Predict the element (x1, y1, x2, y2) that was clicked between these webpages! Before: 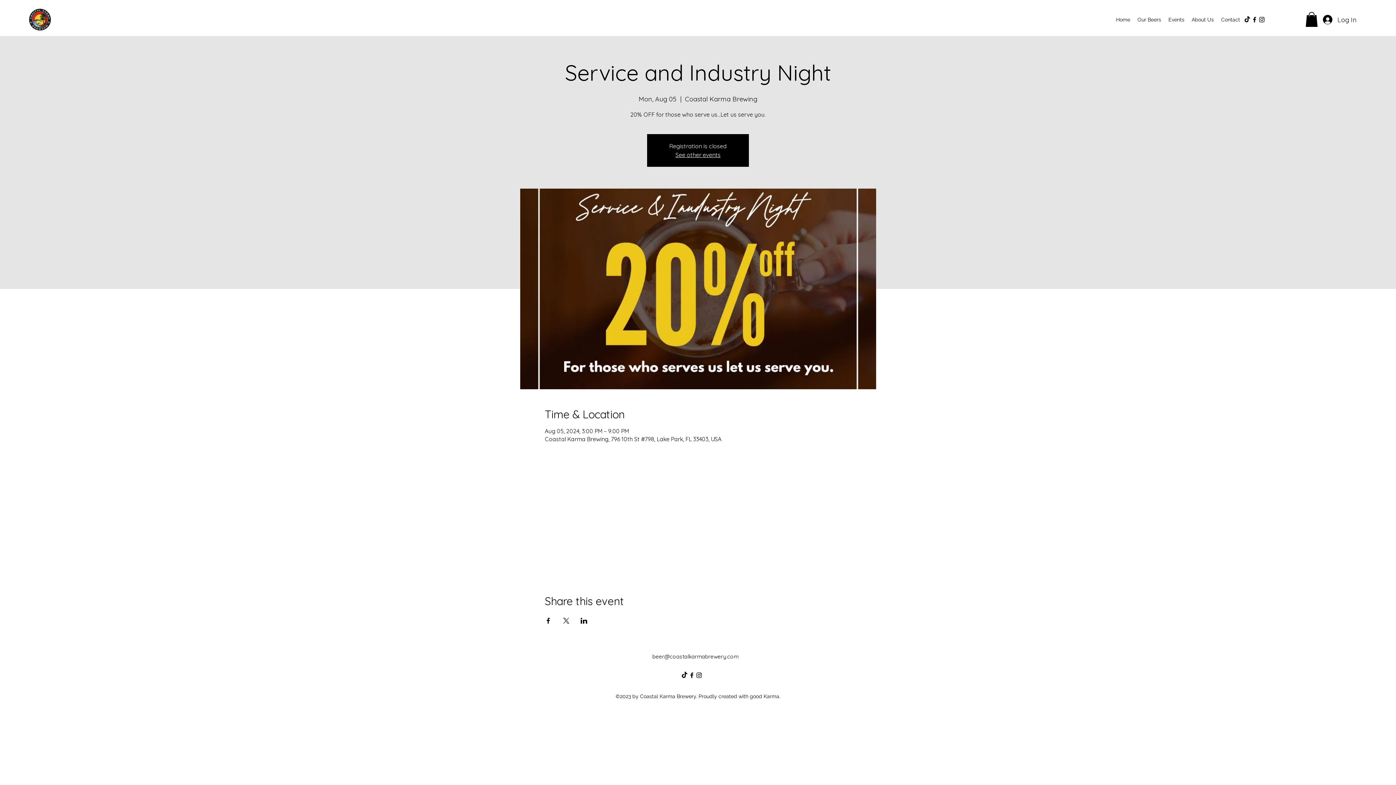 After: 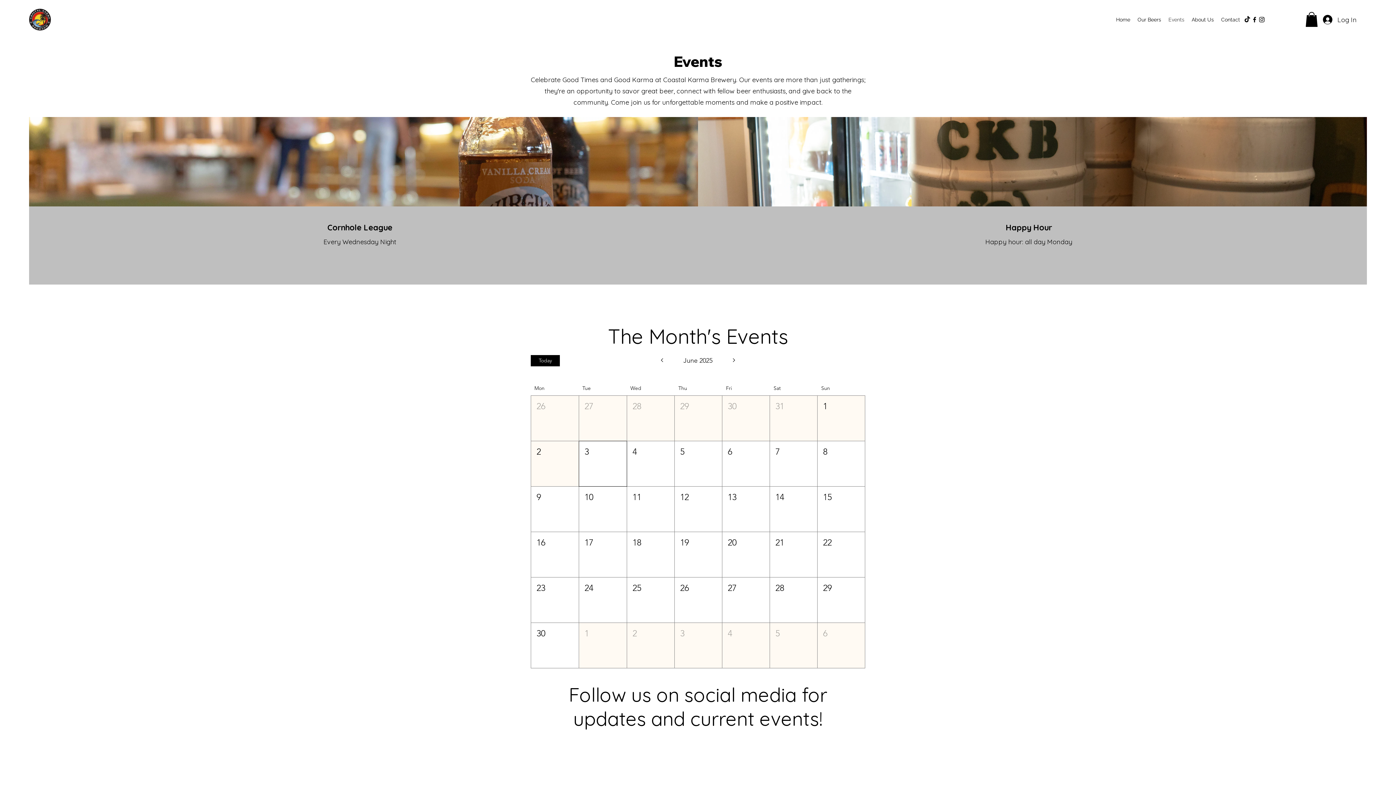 Action: bbox: (1165, 14, 1188, 25) label: Events